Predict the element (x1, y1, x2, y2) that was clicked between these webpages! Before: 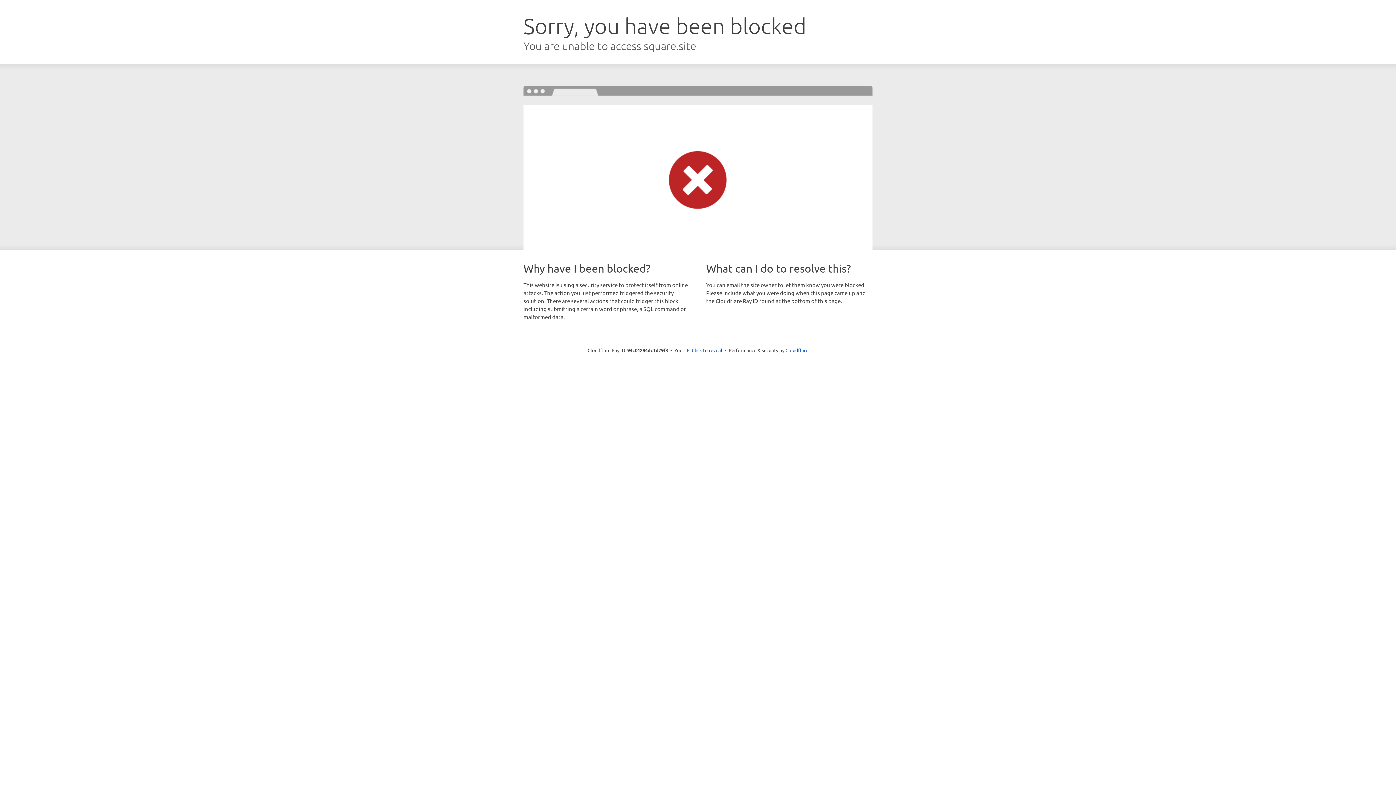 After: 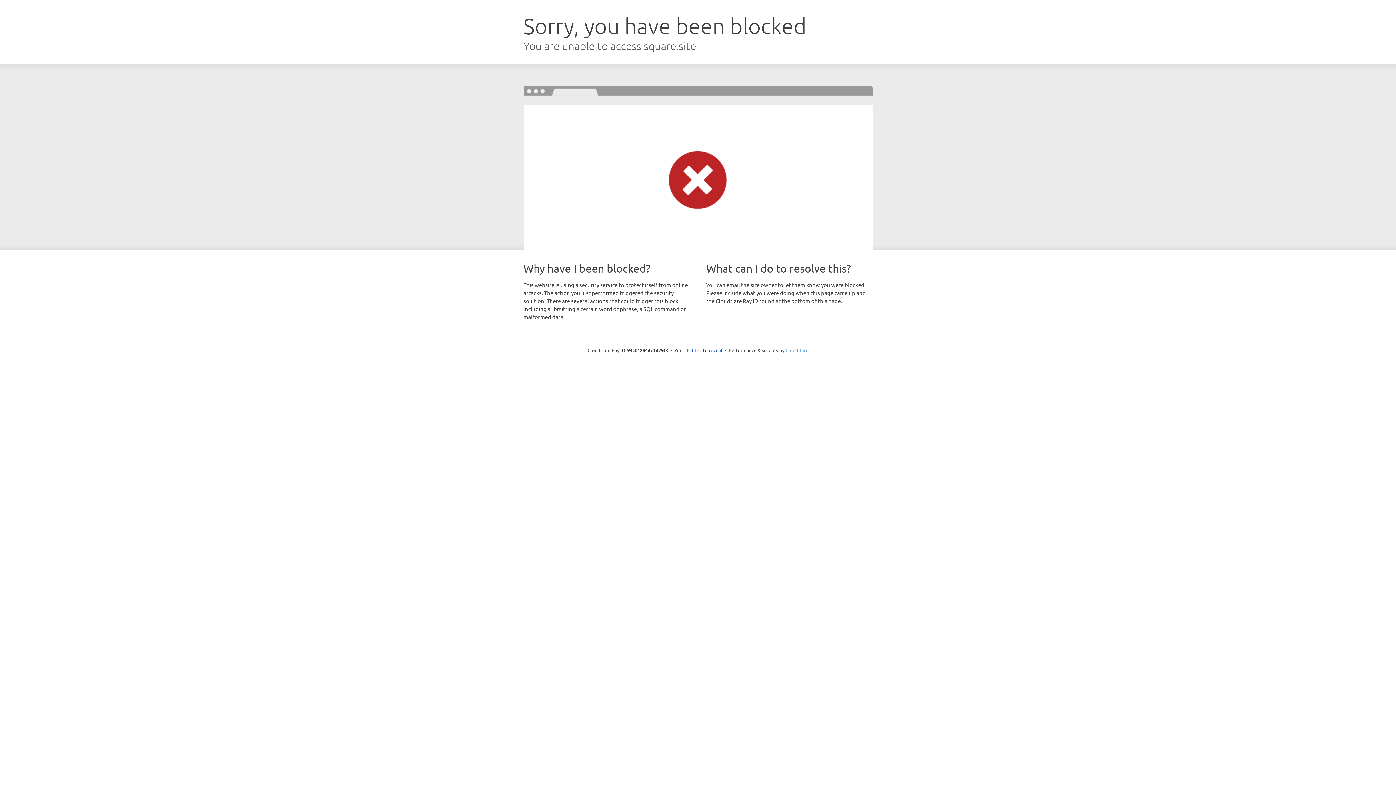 Action: bbox: (785, 347, 808, 353) label: Cloudflare